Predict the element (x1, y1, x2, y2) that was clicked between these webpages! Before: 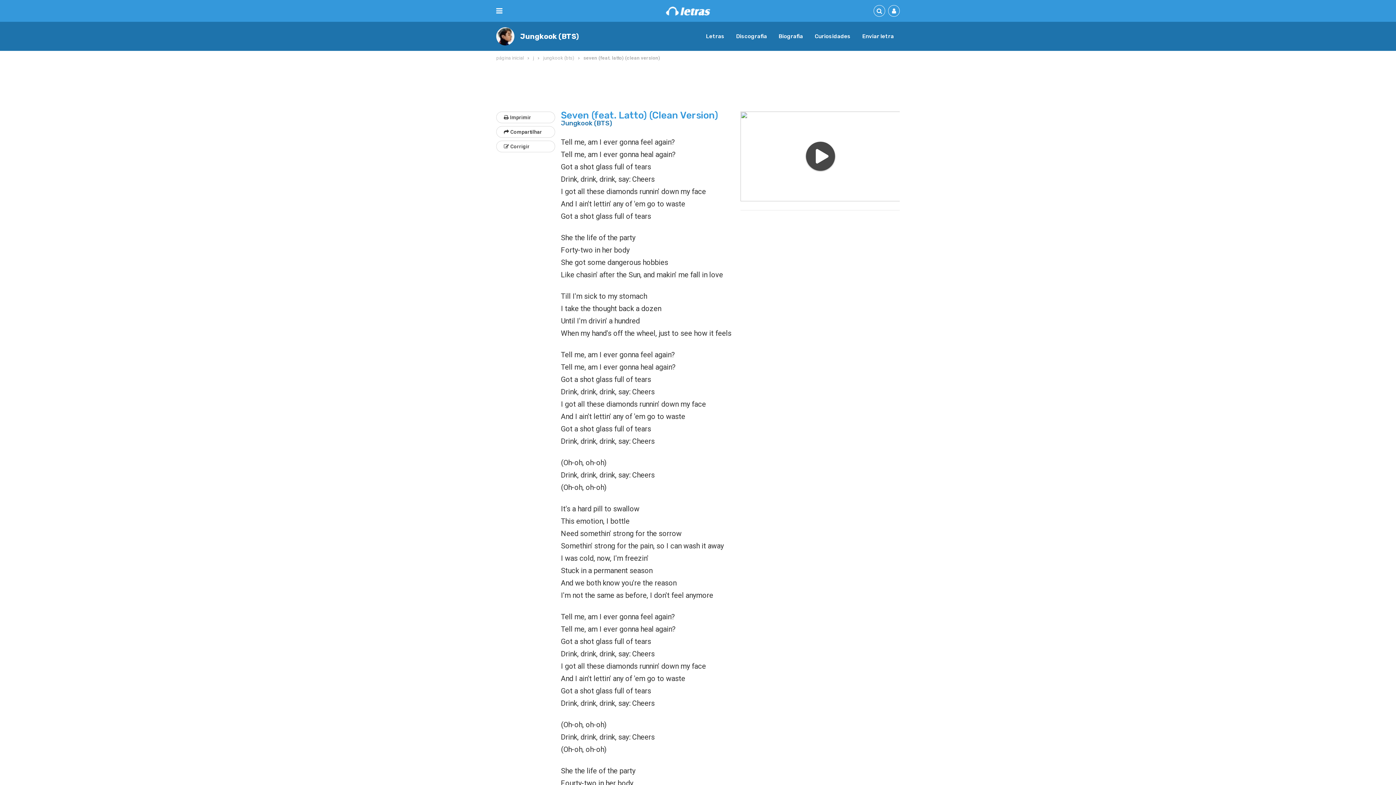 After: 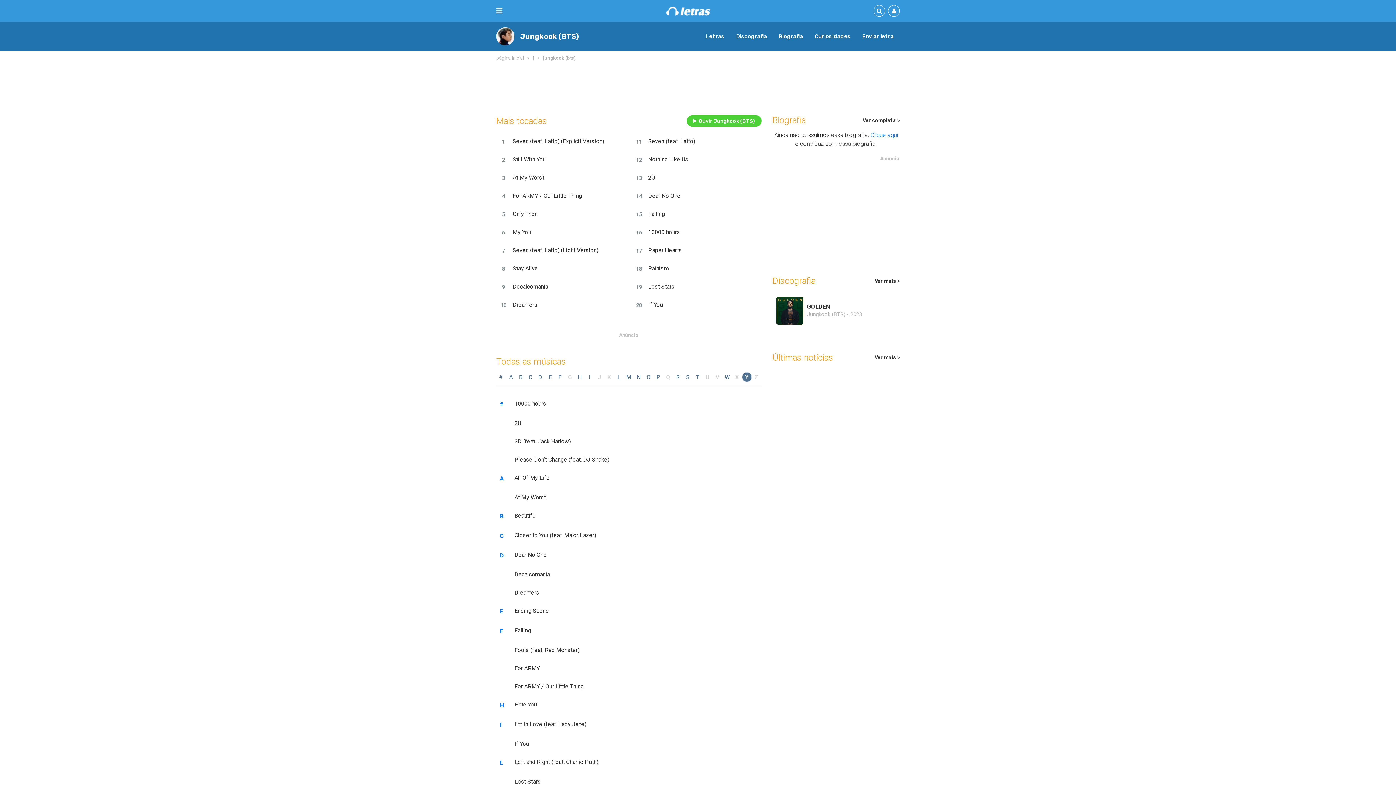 Action: bbox: (561, 119, 731, 127) label: Jungkook (BTS)